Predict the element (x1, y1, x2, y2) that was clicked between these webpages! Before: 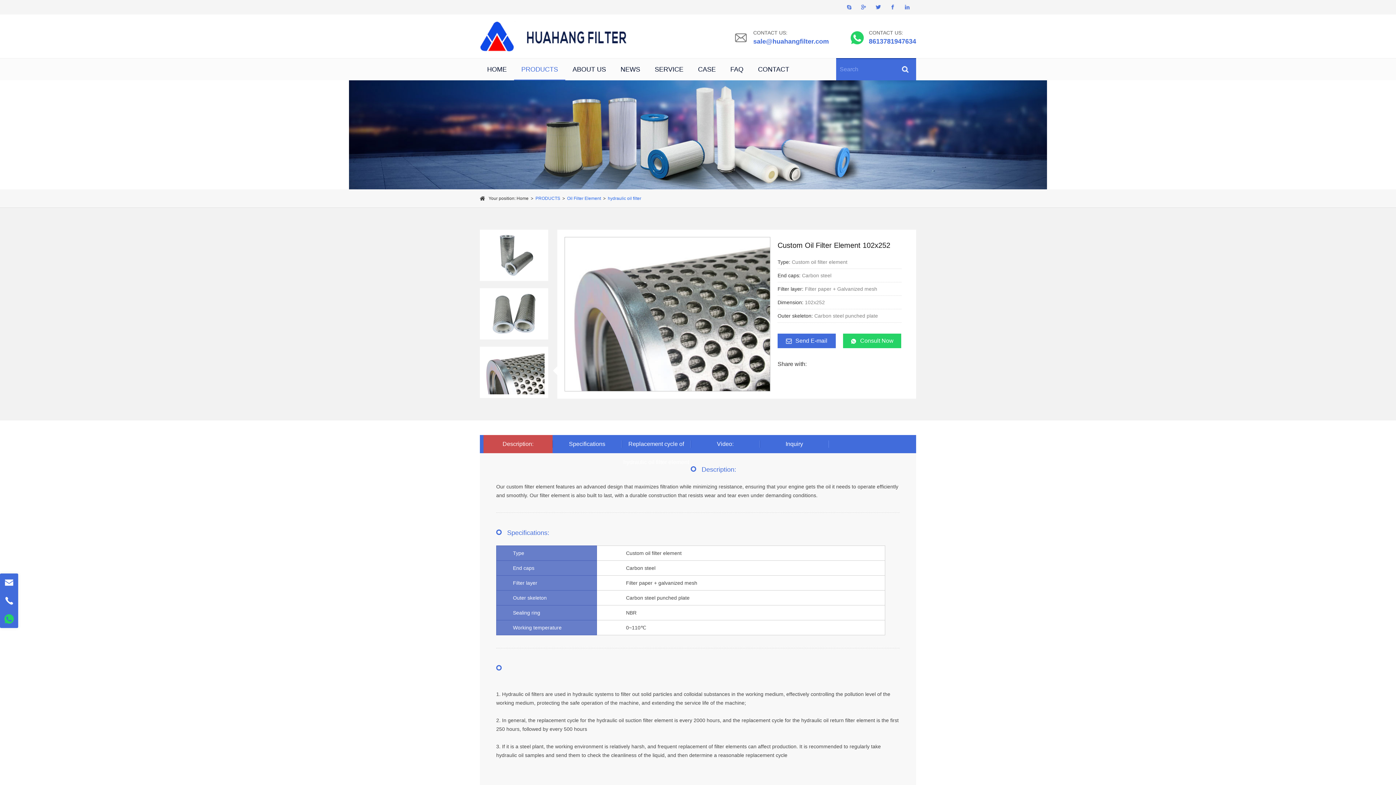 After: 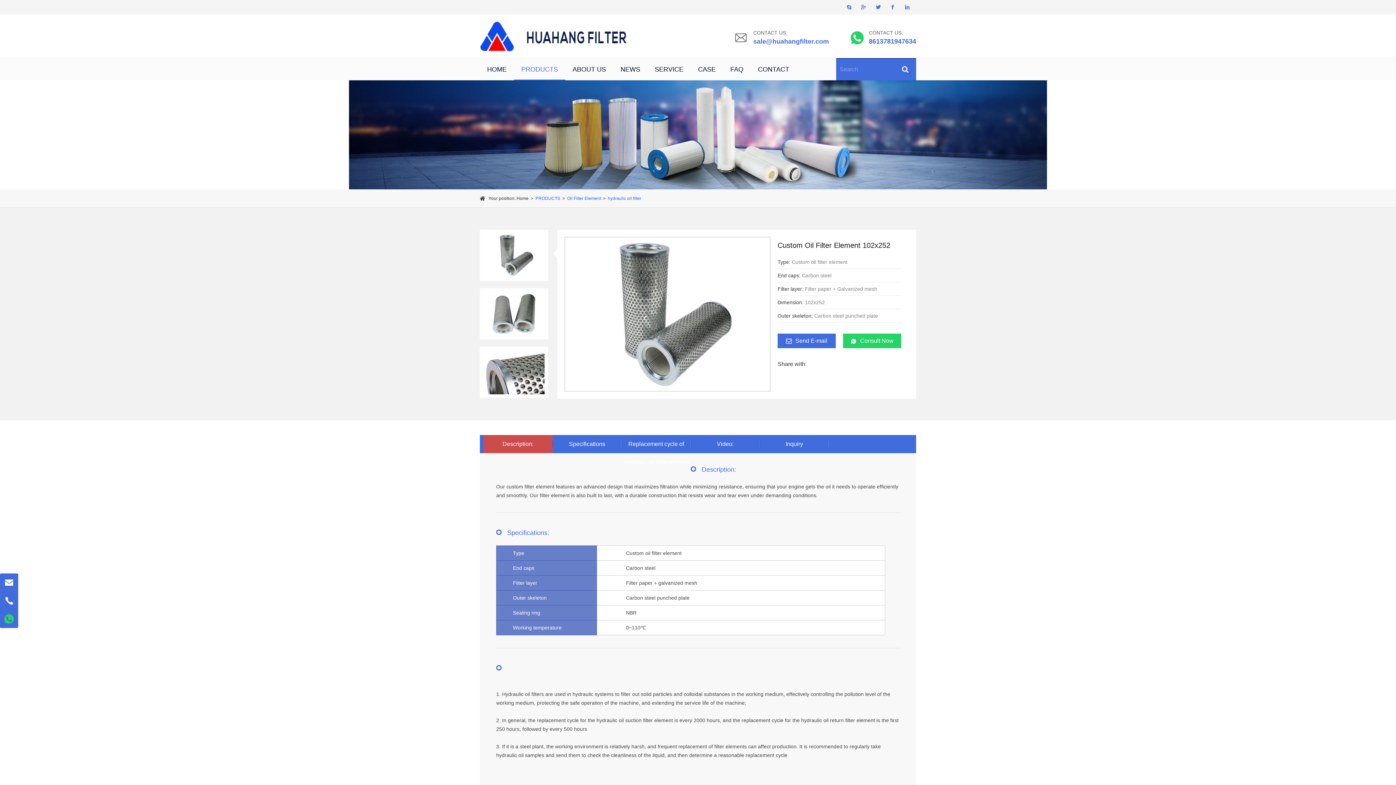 Action: label: sale@huahangfilter.com bbox: (753, 37, 829, 45)